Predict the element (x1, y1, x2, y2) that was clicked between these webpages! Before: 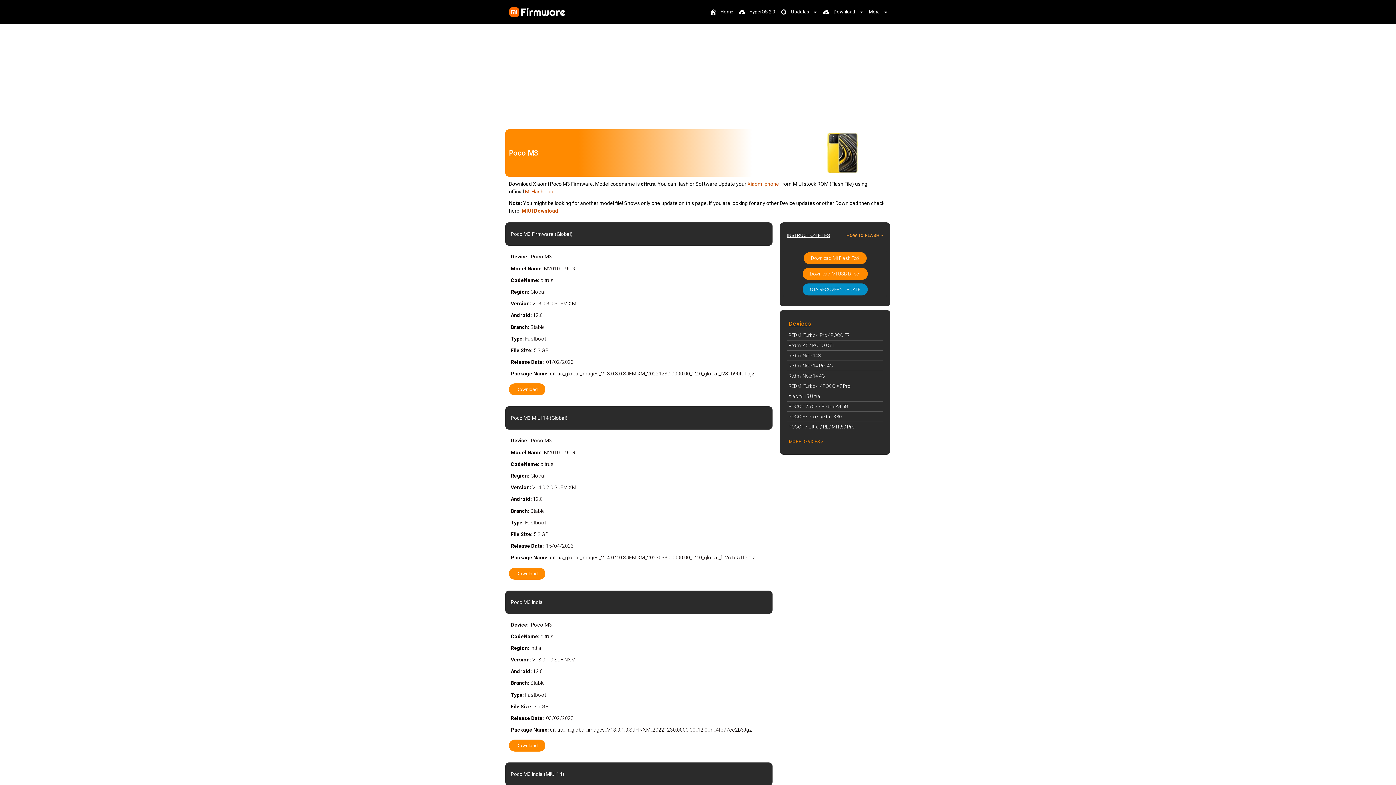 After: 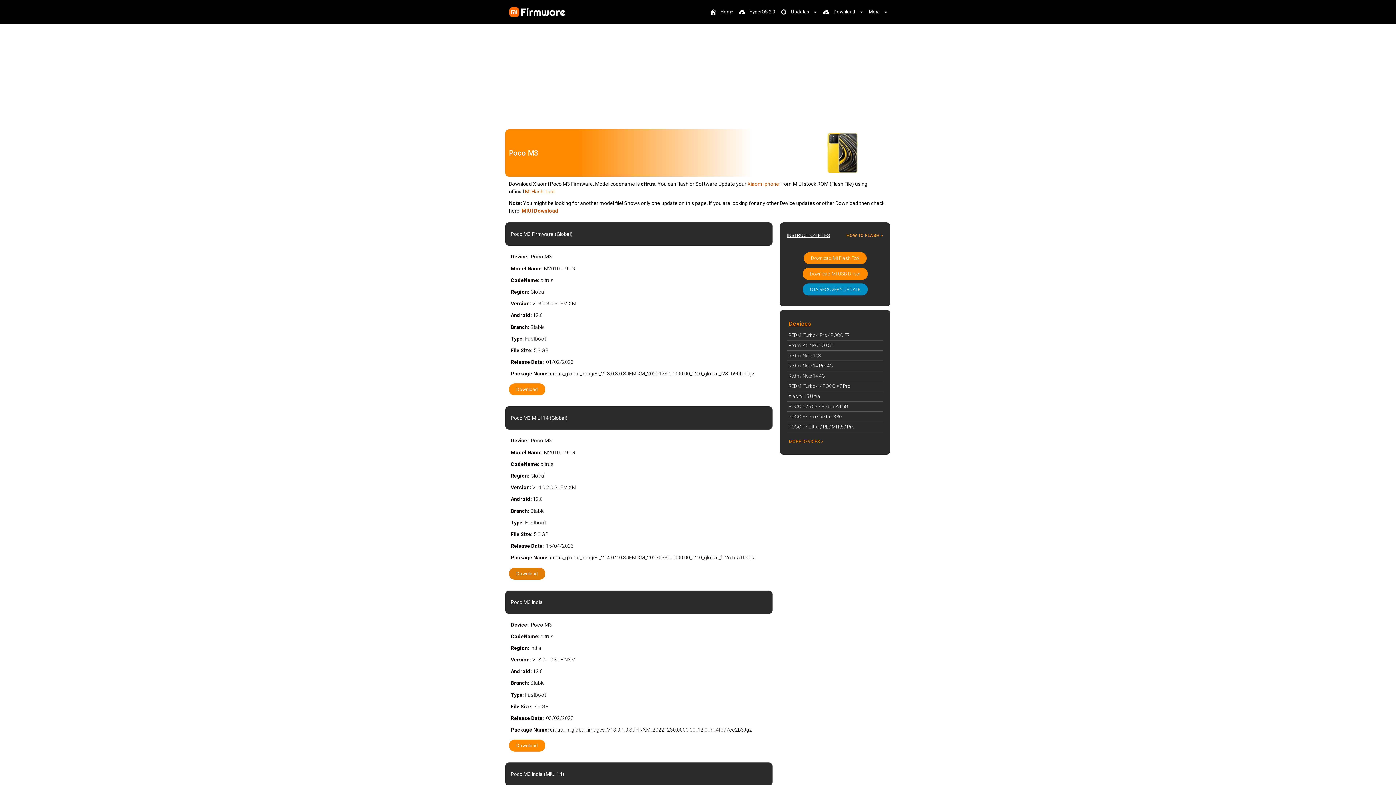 Action: label: Download bbox: (509, 567, 545, 579)